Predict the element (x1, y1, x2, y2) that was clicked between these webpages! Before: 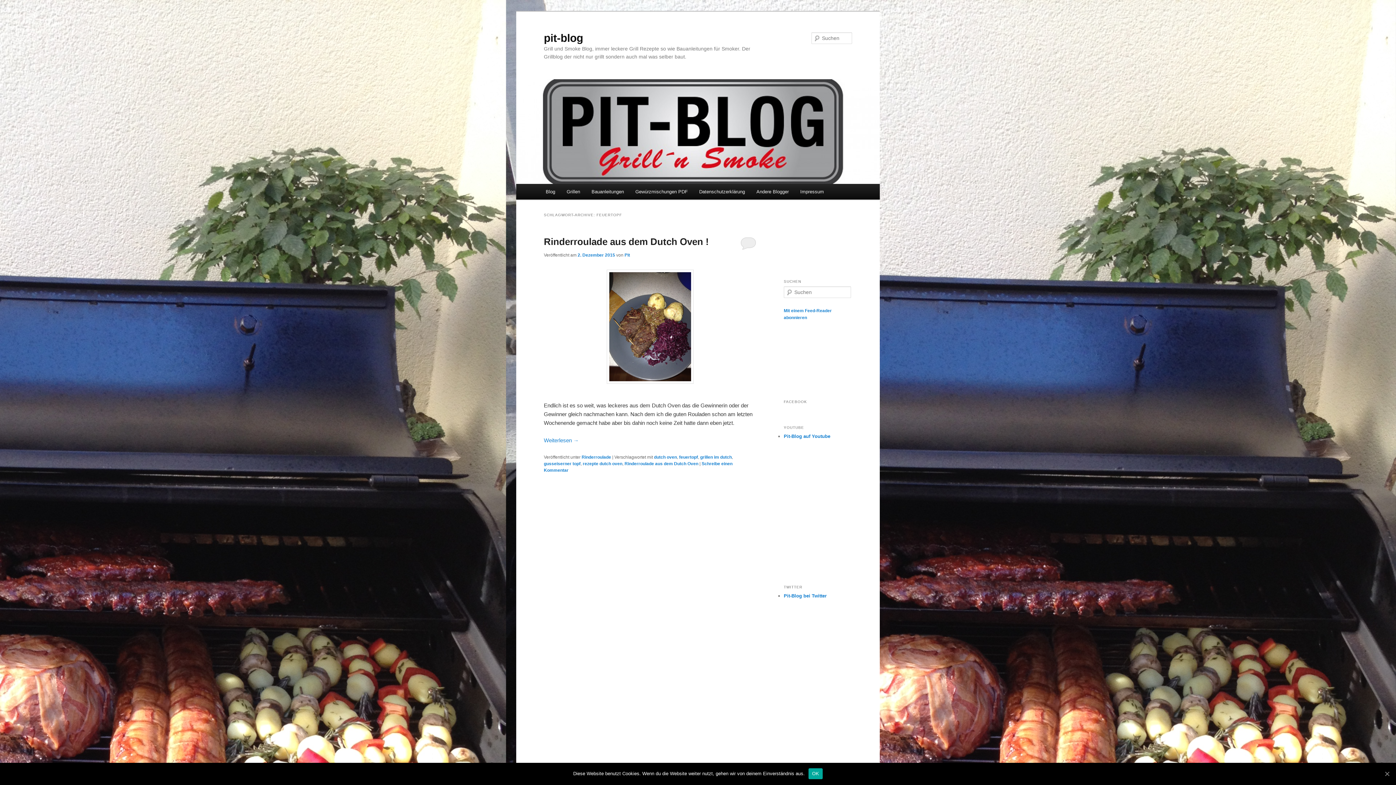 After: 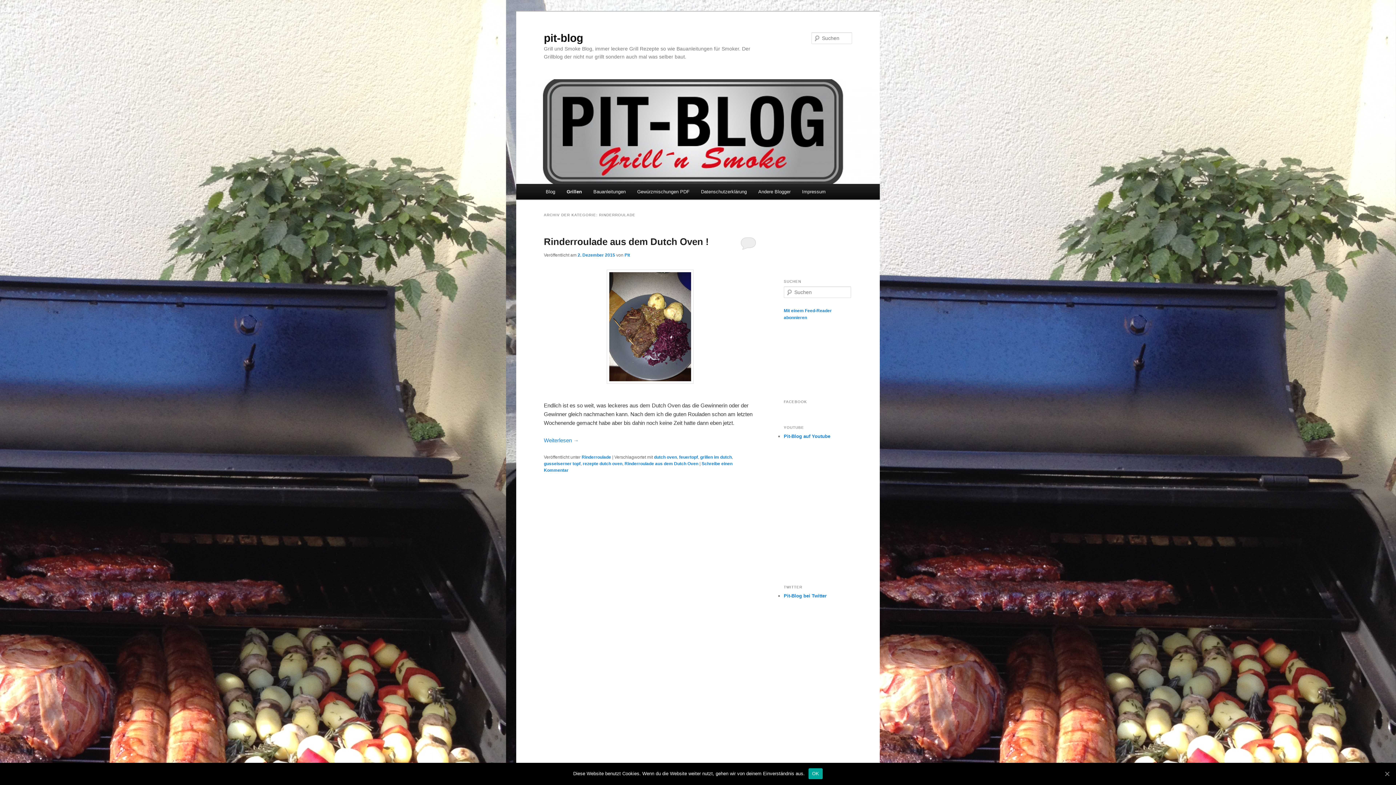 Action: label: Rinderroulade bbox: (581, 454, 611, 459)